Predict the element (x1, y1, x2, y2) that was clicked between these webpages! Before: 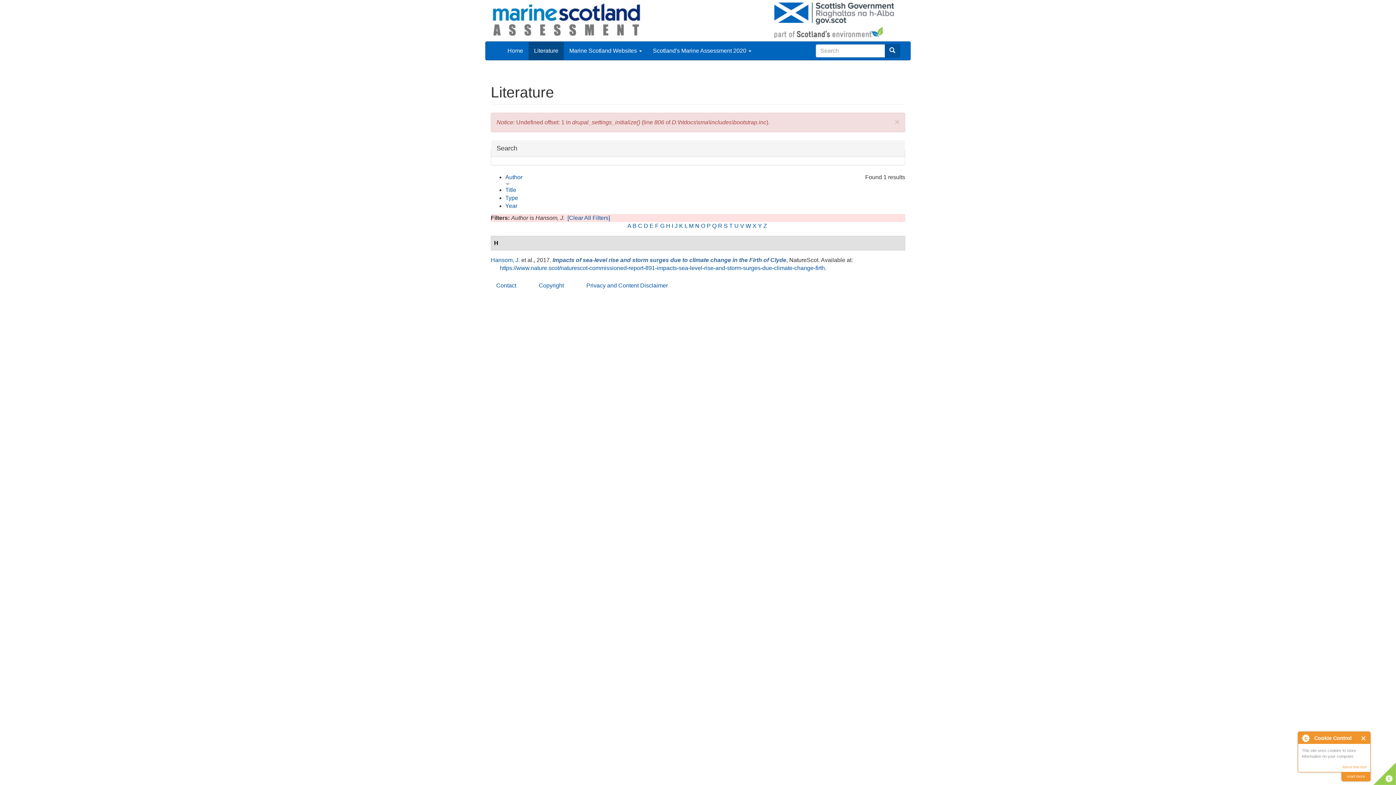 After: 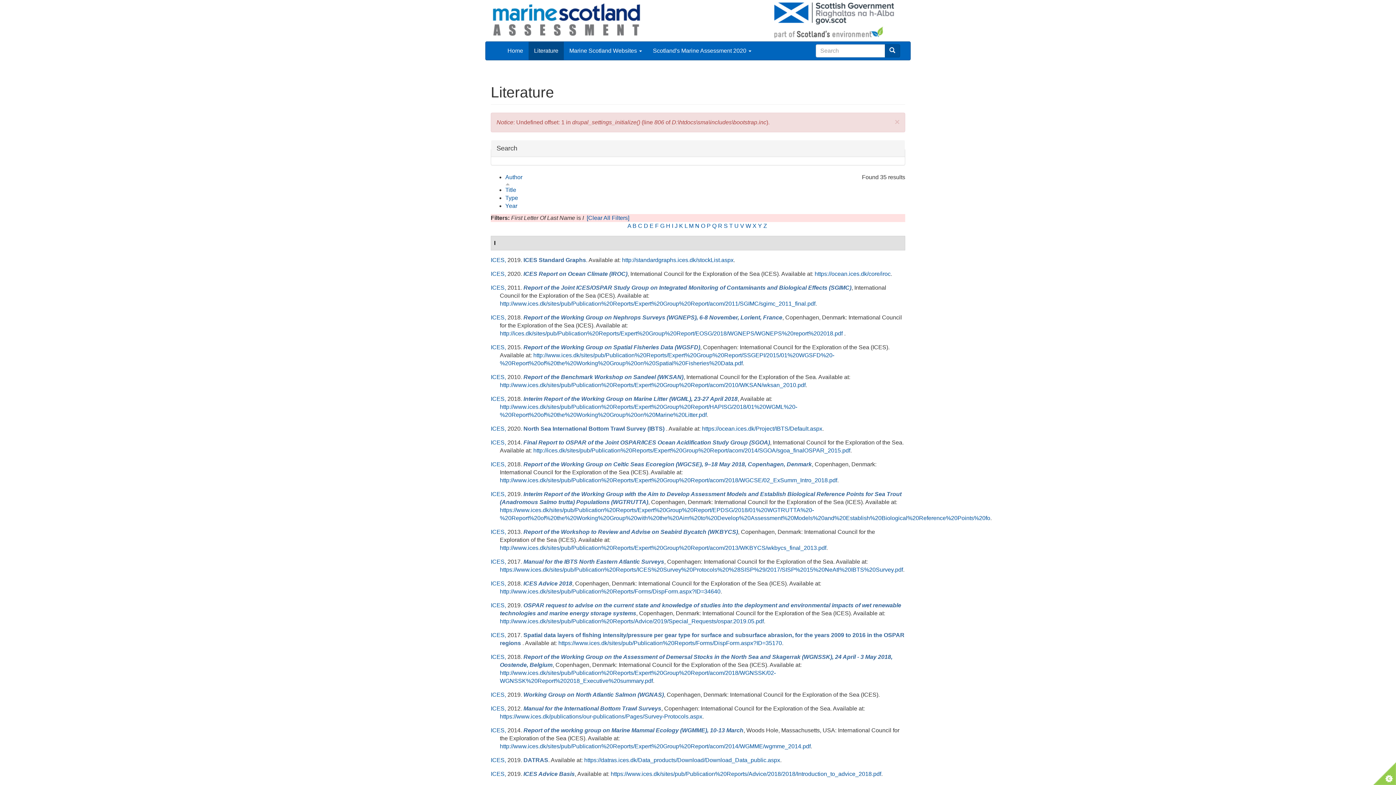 Action: bbox: (672, 222, 673, 229) label: I